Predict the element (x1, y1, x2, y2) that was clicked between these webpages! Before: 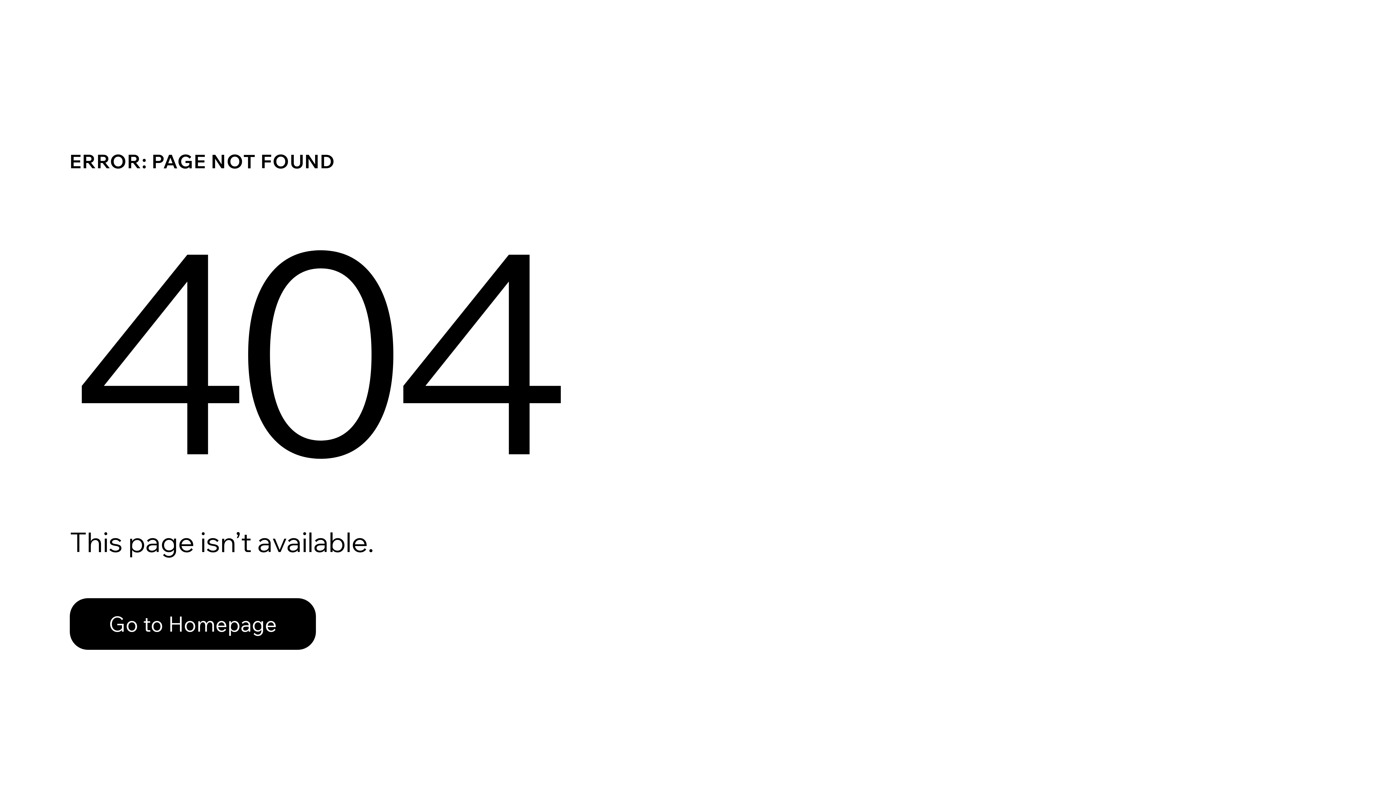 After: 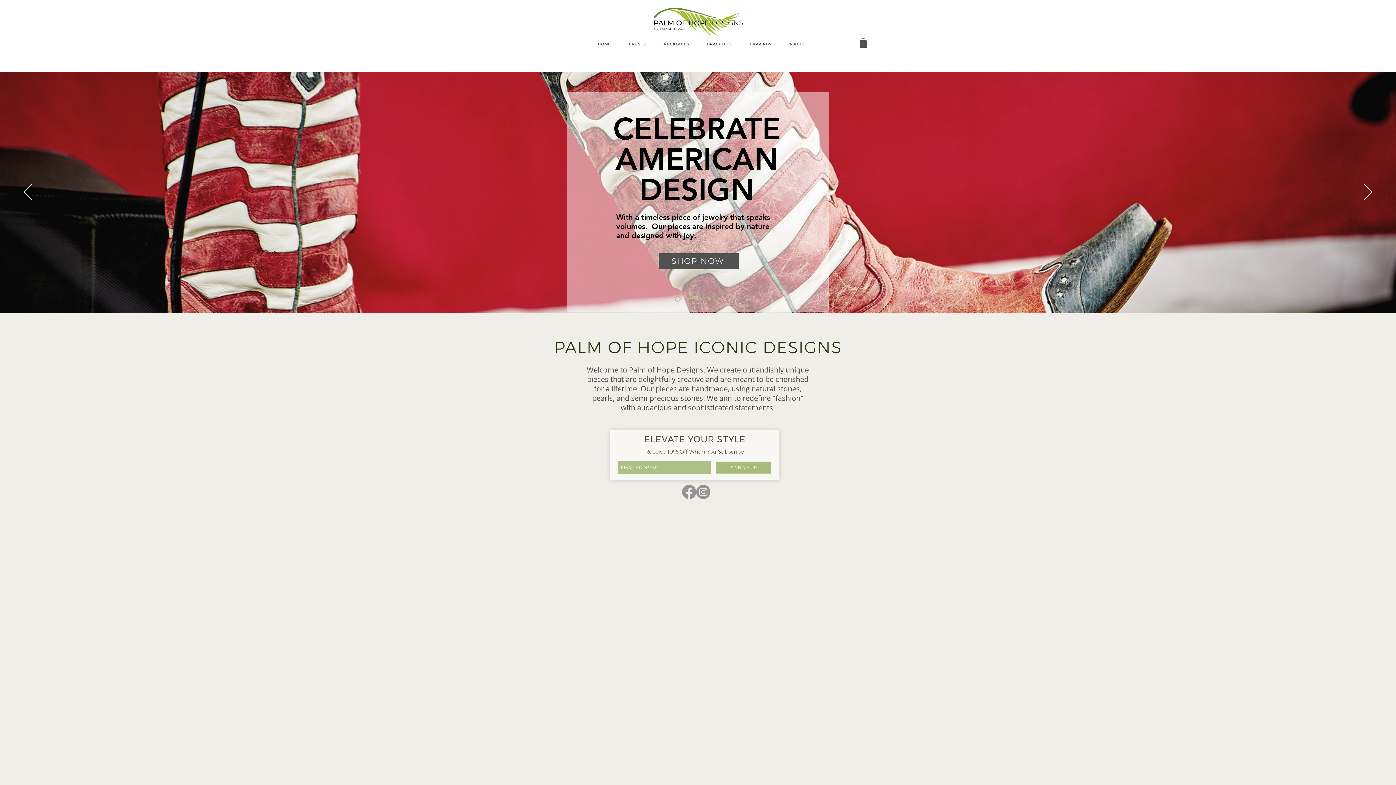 Action: bbox: (69, 582, 768, 659) label: Go to Homepage